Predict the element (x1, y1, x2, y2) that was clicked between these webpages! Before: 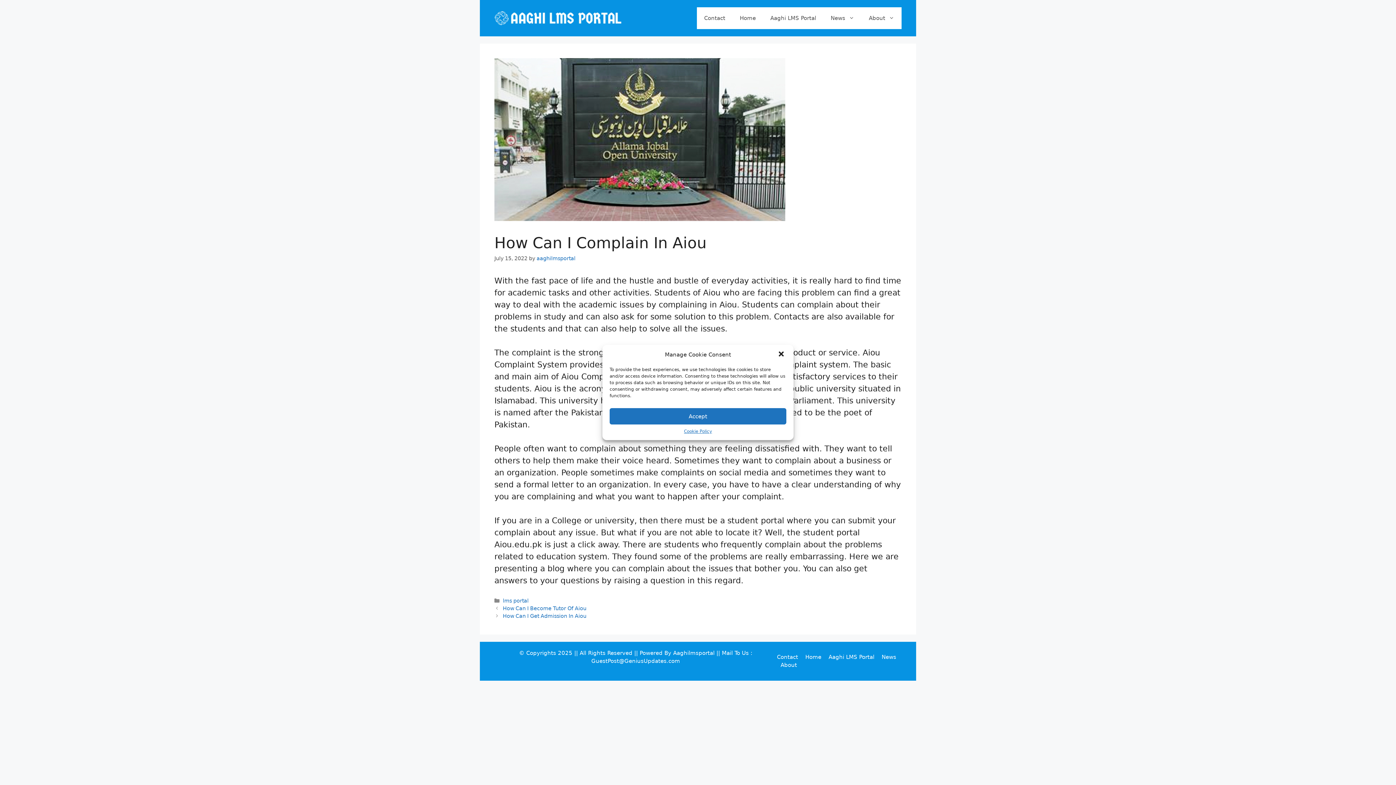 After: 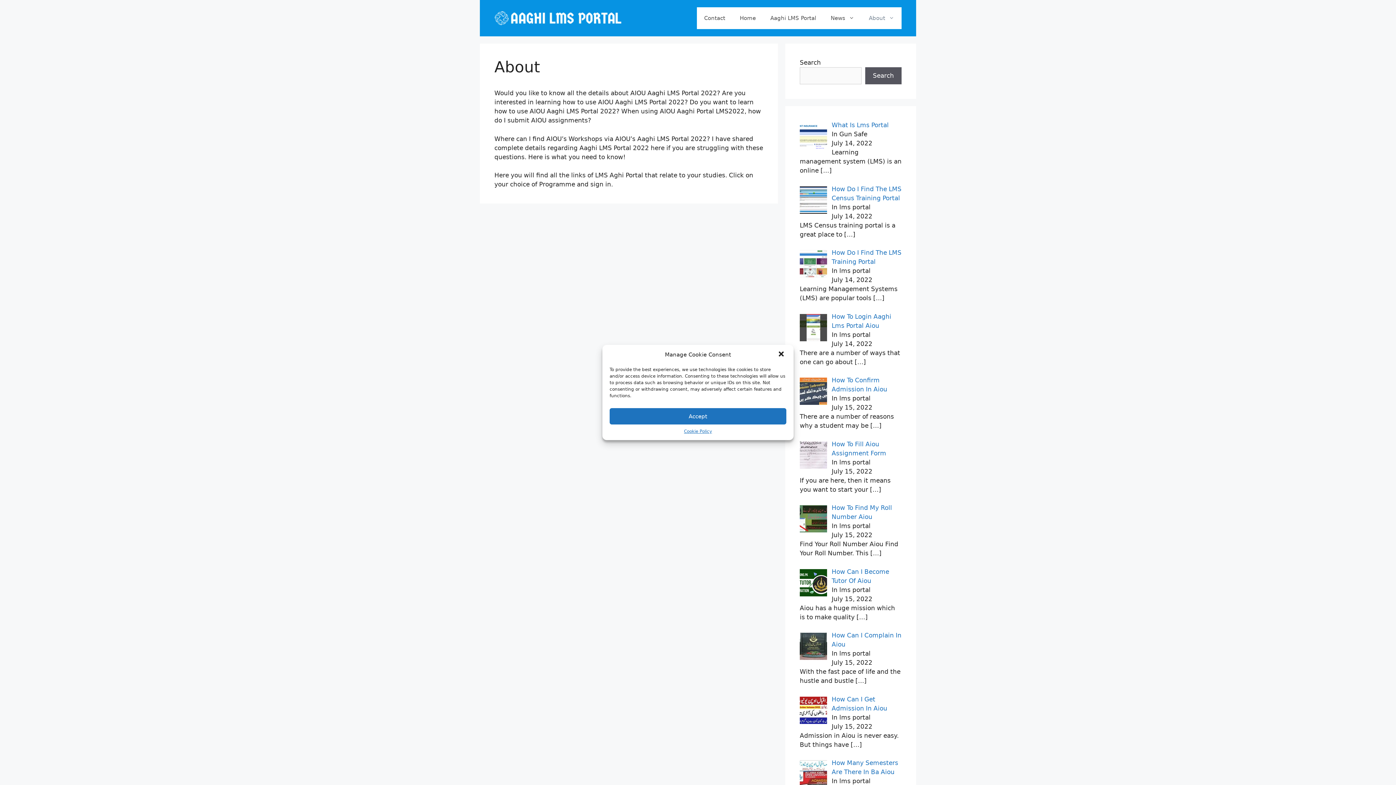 Action: bbox: (780, 662, 797, 668) label: About